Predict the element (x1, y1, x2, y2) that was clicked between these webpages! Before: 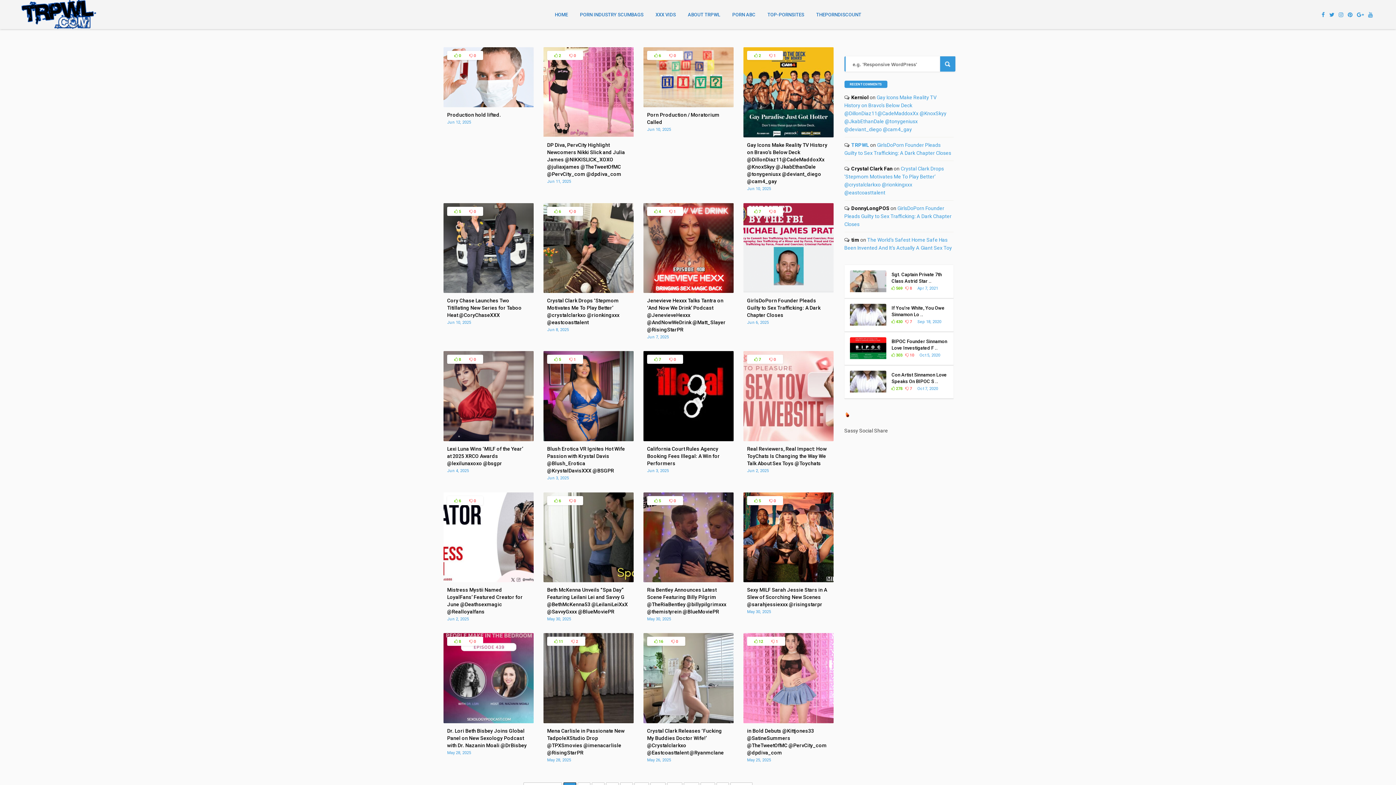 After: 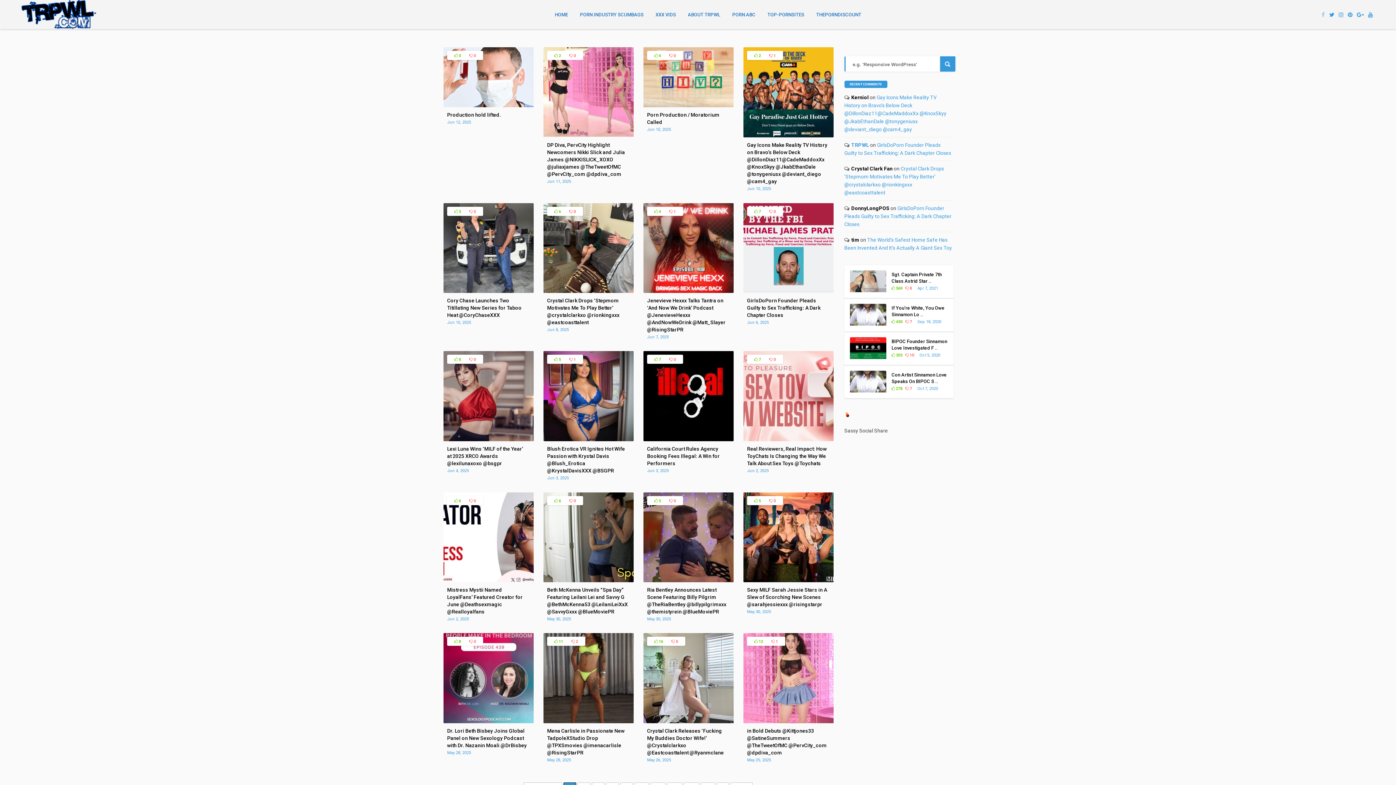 Action: bbox: (1319, 11, 1327, 18)